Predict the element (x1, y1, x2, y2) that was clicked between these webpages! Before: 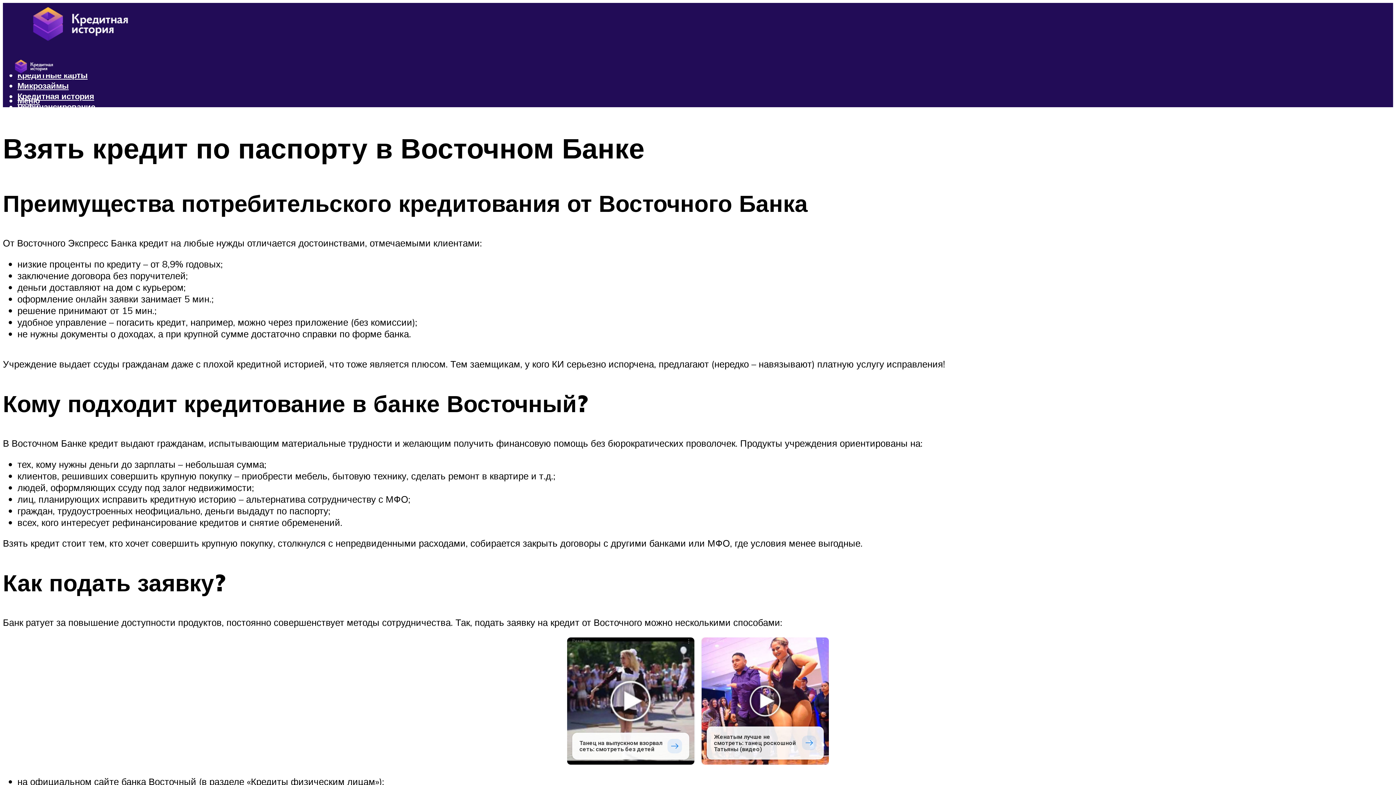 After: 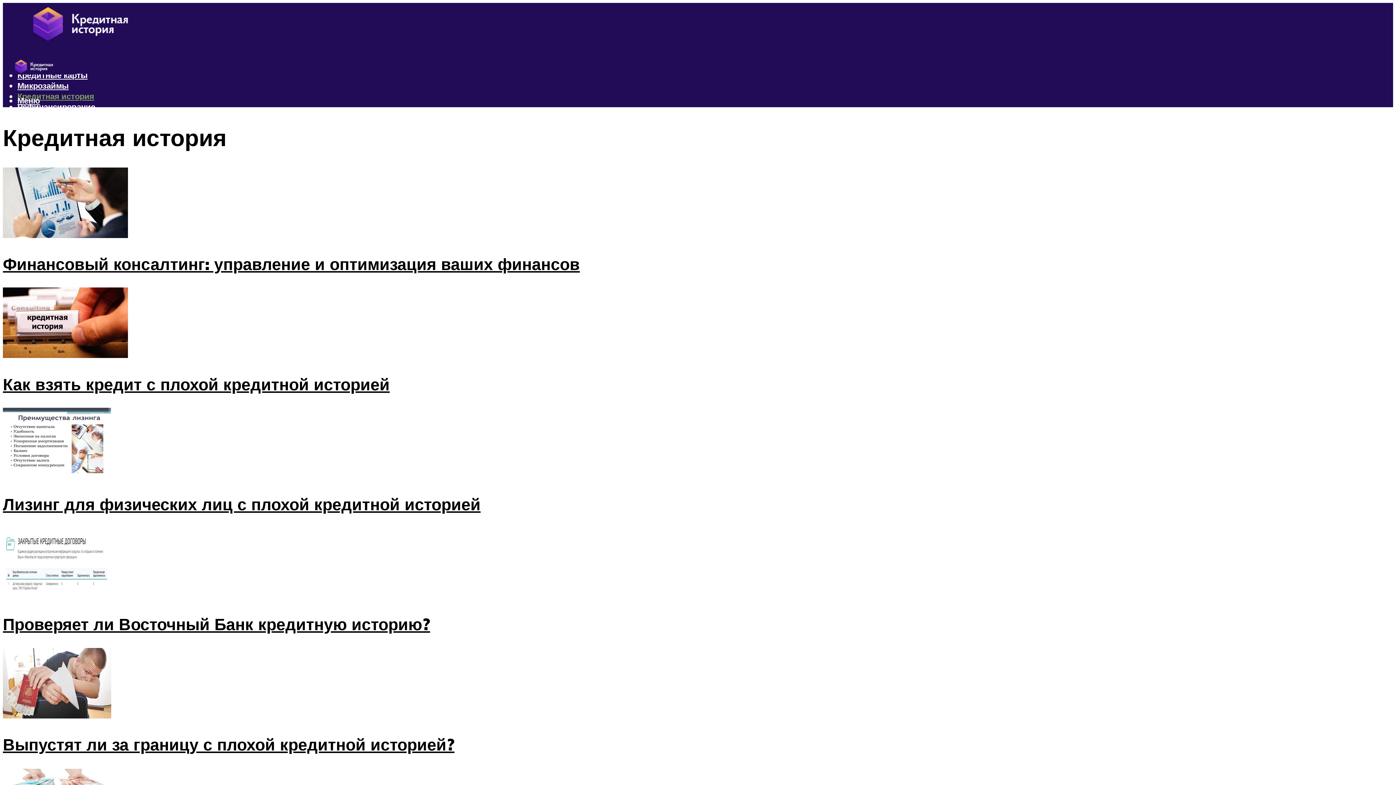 Action: bbox: (17, 91, 94, 101) label: Кредитная история